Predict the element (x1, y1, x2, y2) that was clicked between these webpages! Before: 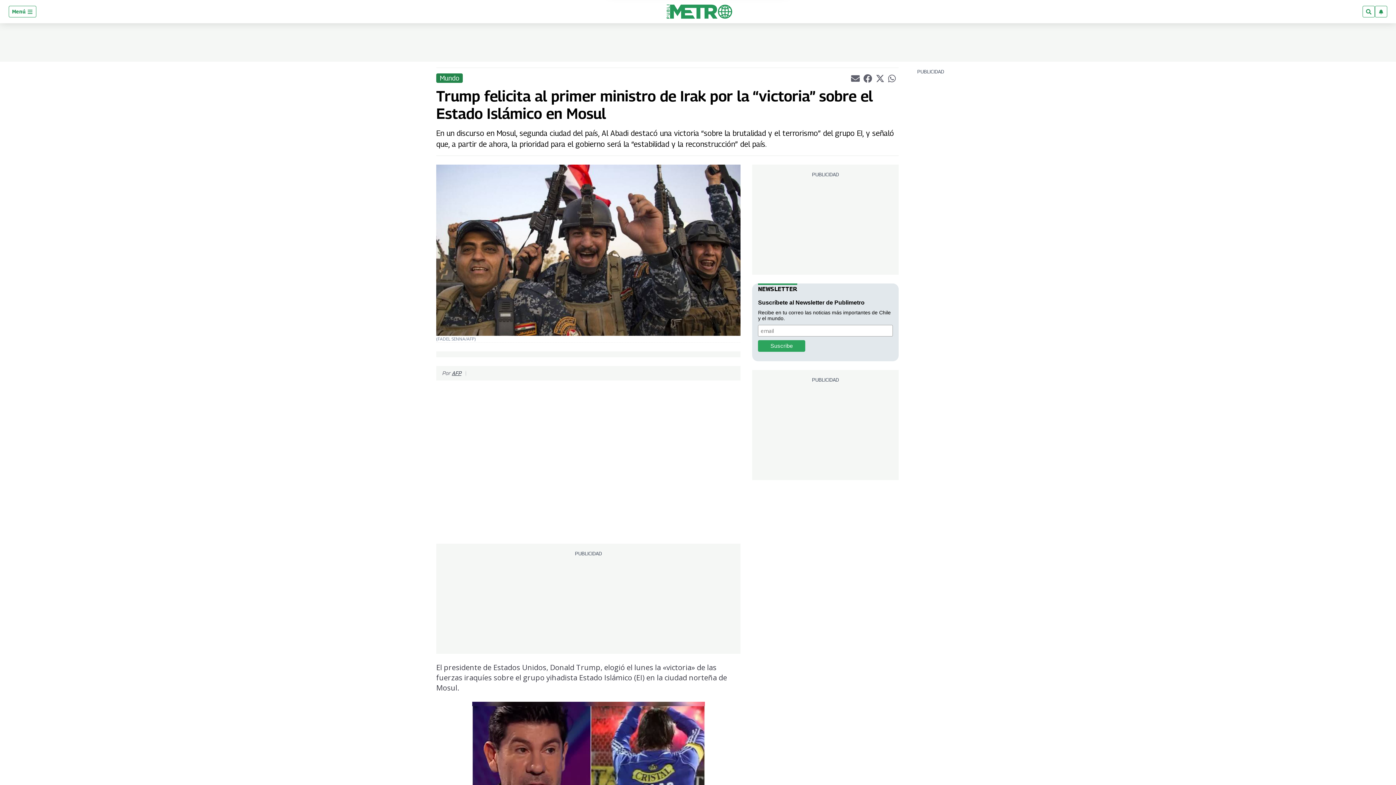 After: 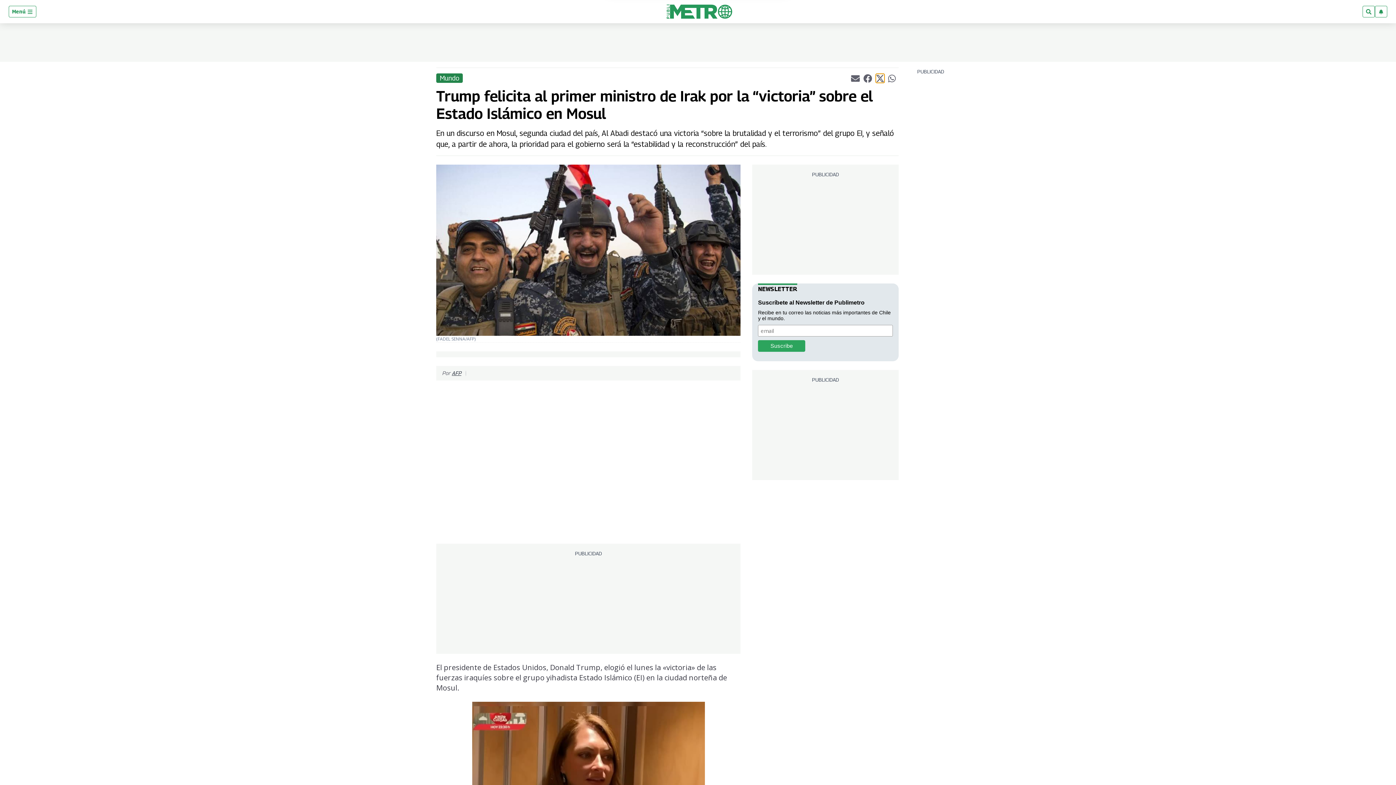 Action: label: Compartir el artículo actual mediante Twitter bbox: (875, 73, 884, 82)